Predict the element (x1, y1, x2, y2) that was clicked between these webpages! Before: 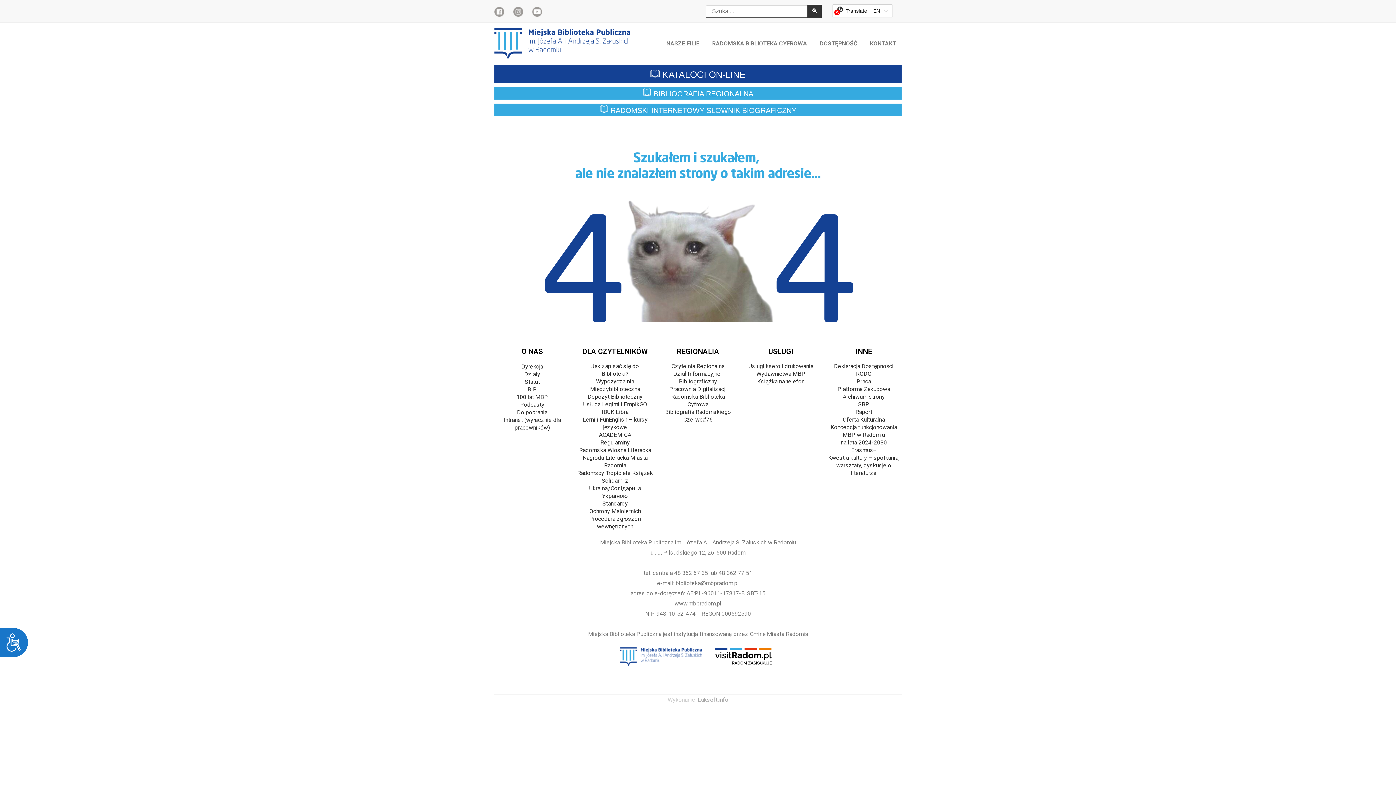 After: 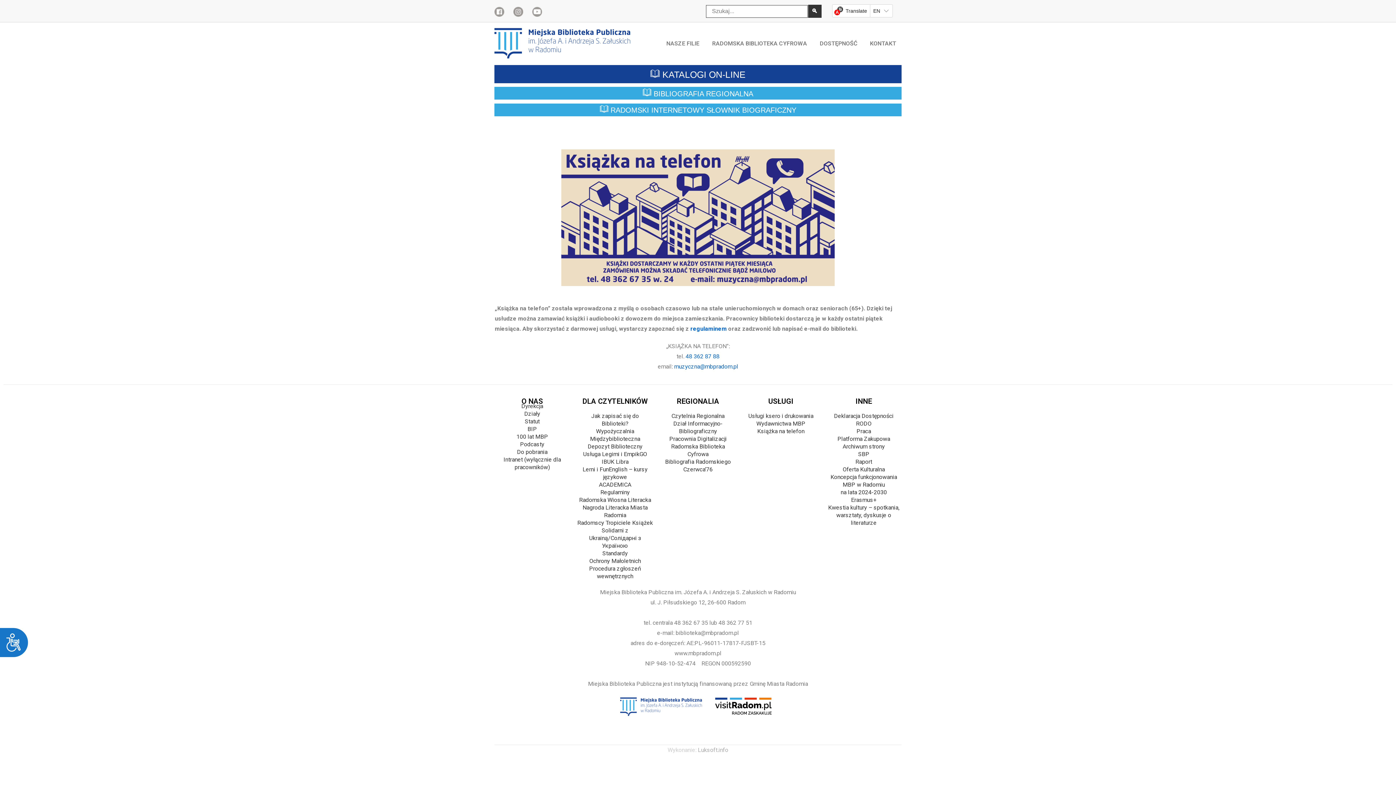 Action: bbox: (757, 378, 804, 384) label: Książka na telefon